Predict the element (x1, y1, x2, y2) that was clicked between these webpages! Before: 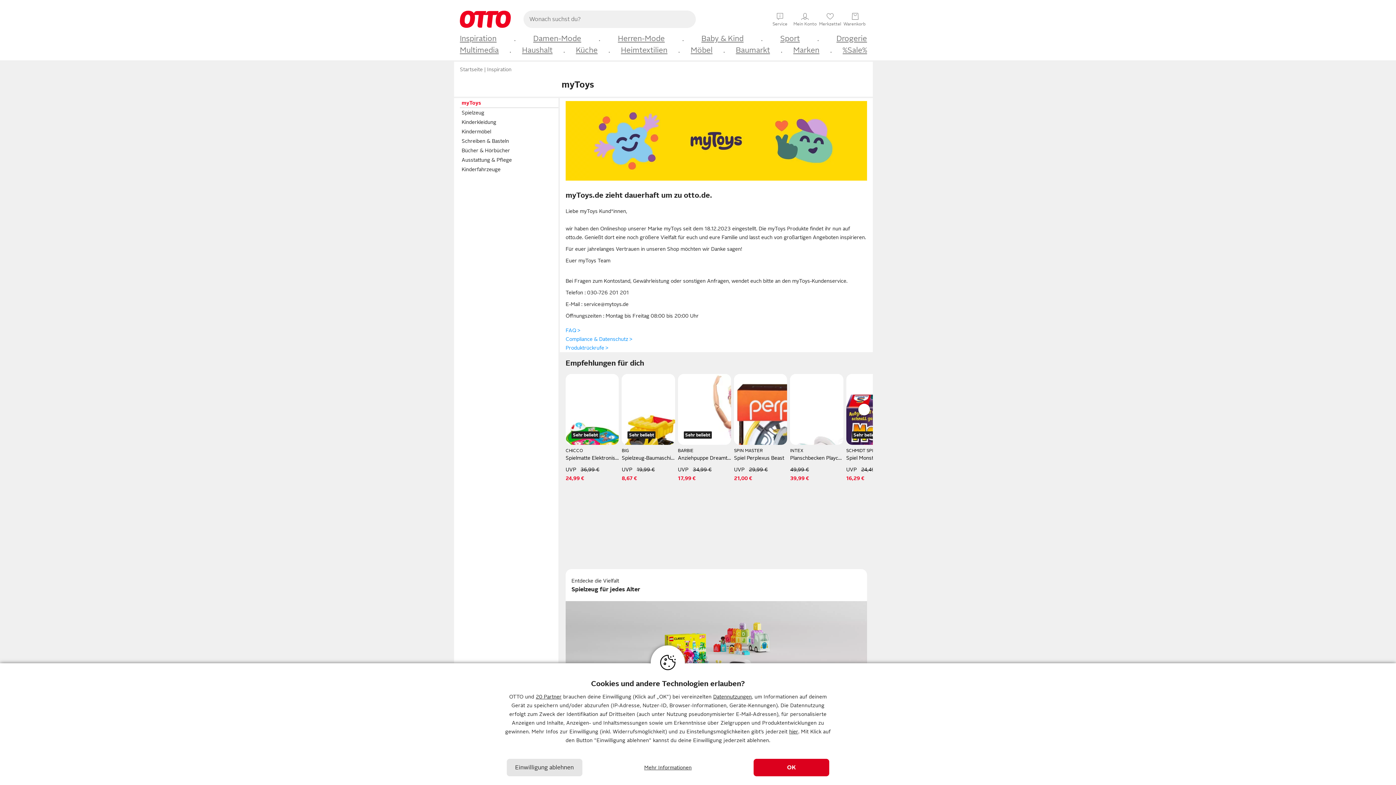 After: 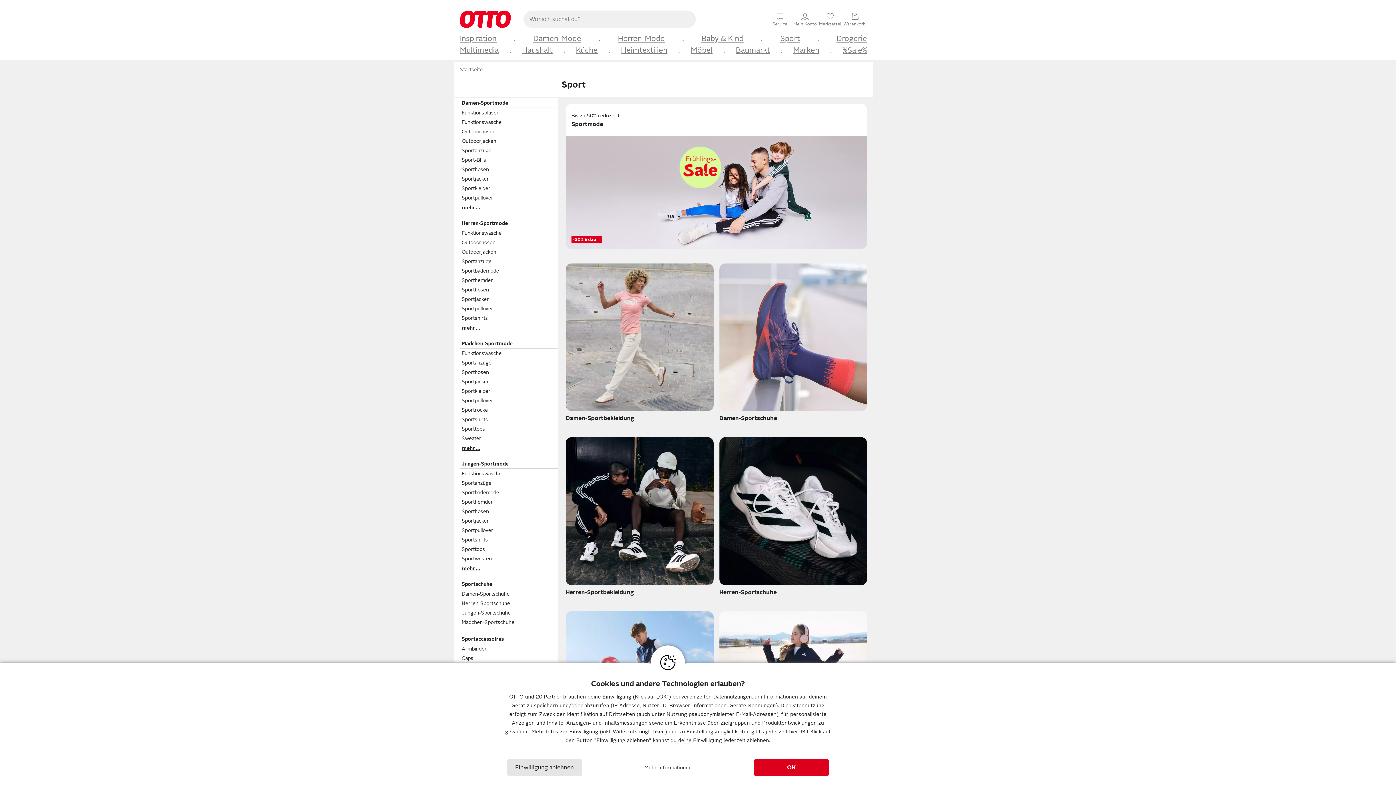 Action: label: Sport bbox: (780, 33, 800, 43)